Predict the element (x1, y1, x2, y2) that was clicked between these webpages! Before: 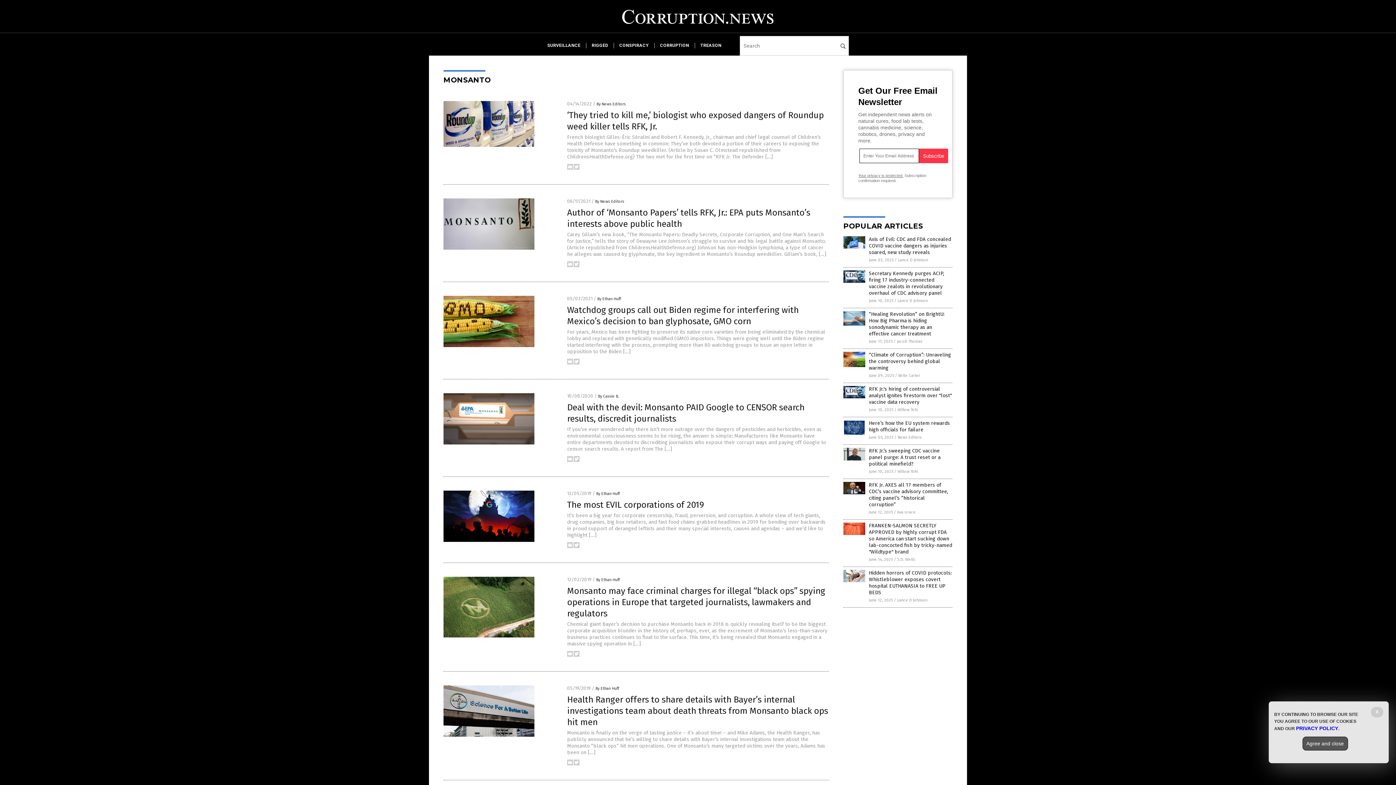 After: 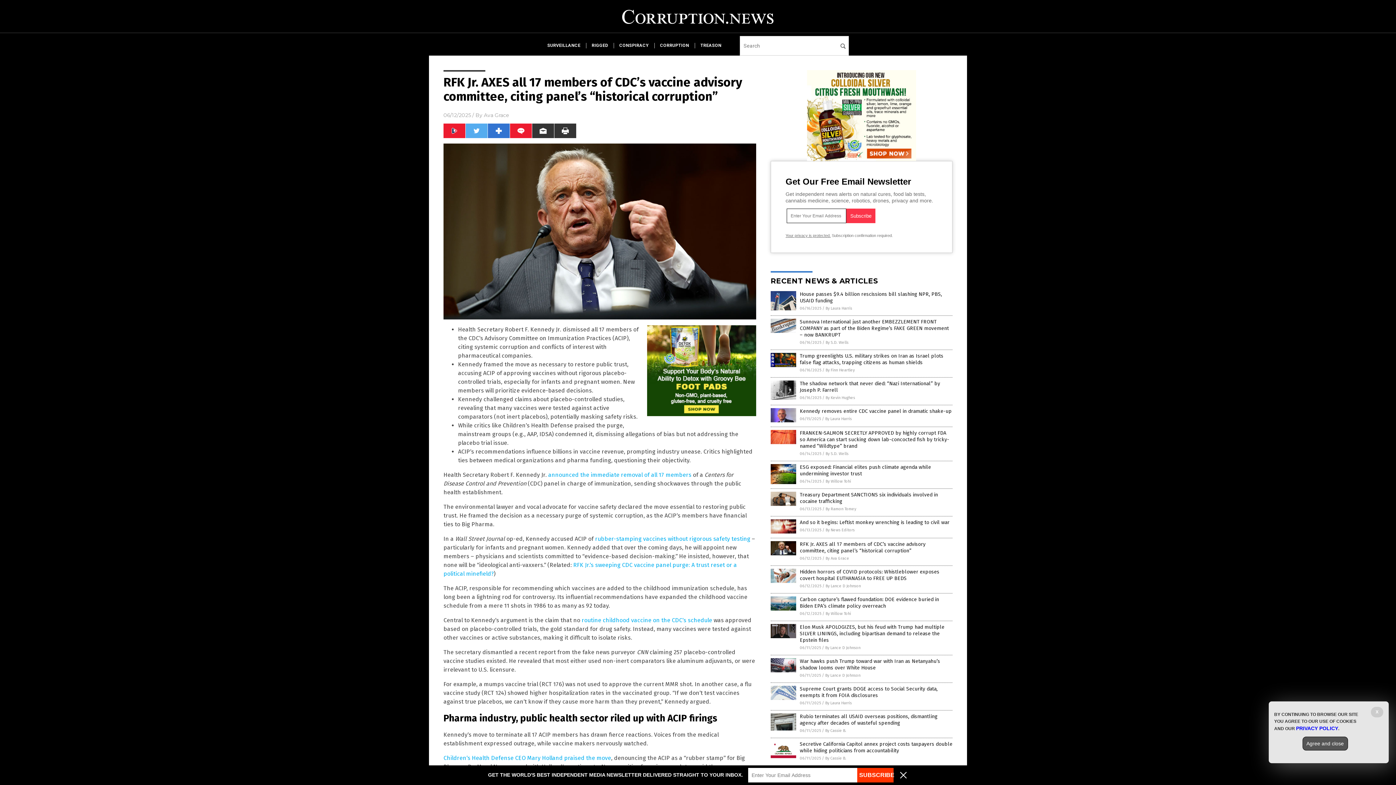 Action: label: RFK Jr. AXES all 17 members of CDC’s vaccine advisory committee, citing panel’s “historical corruption” bbox: (869, 482, 948, 508)